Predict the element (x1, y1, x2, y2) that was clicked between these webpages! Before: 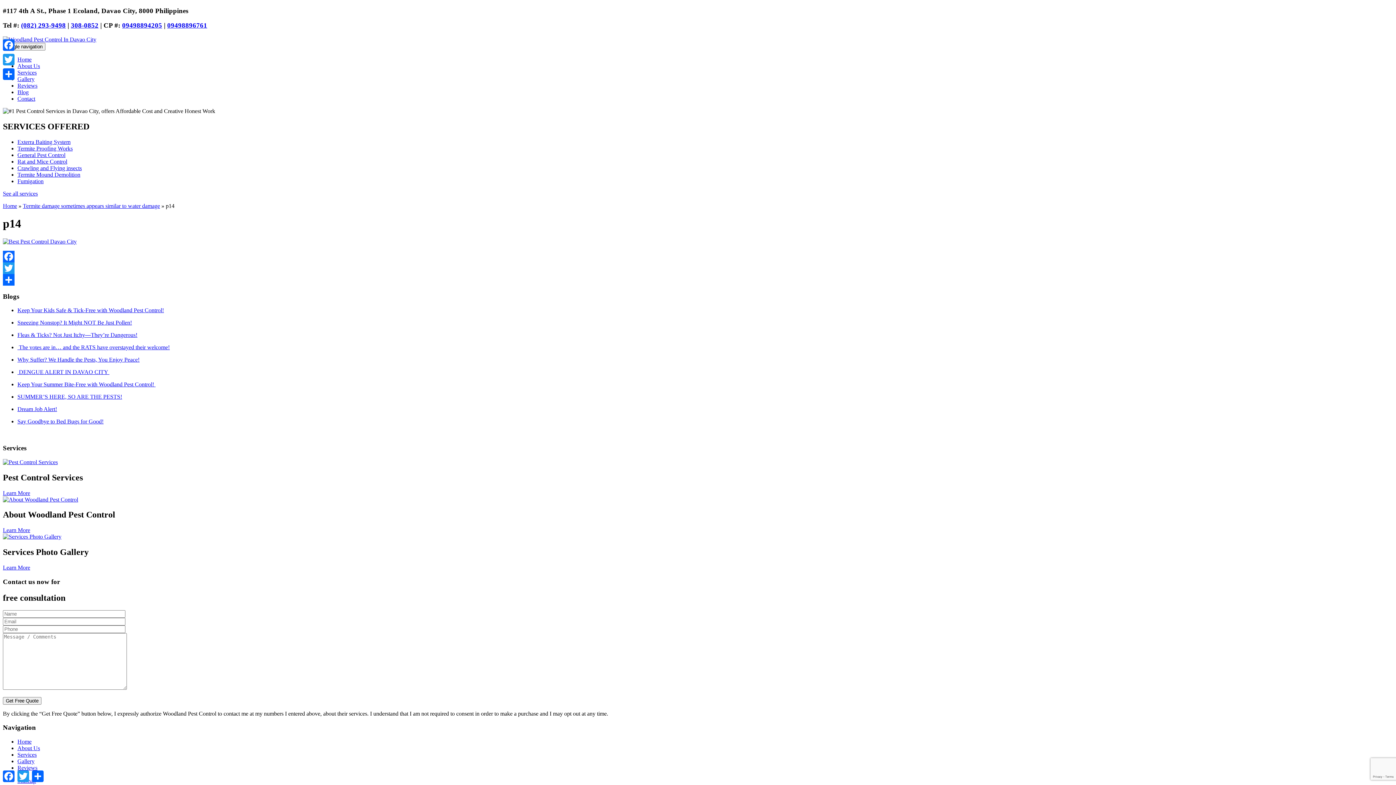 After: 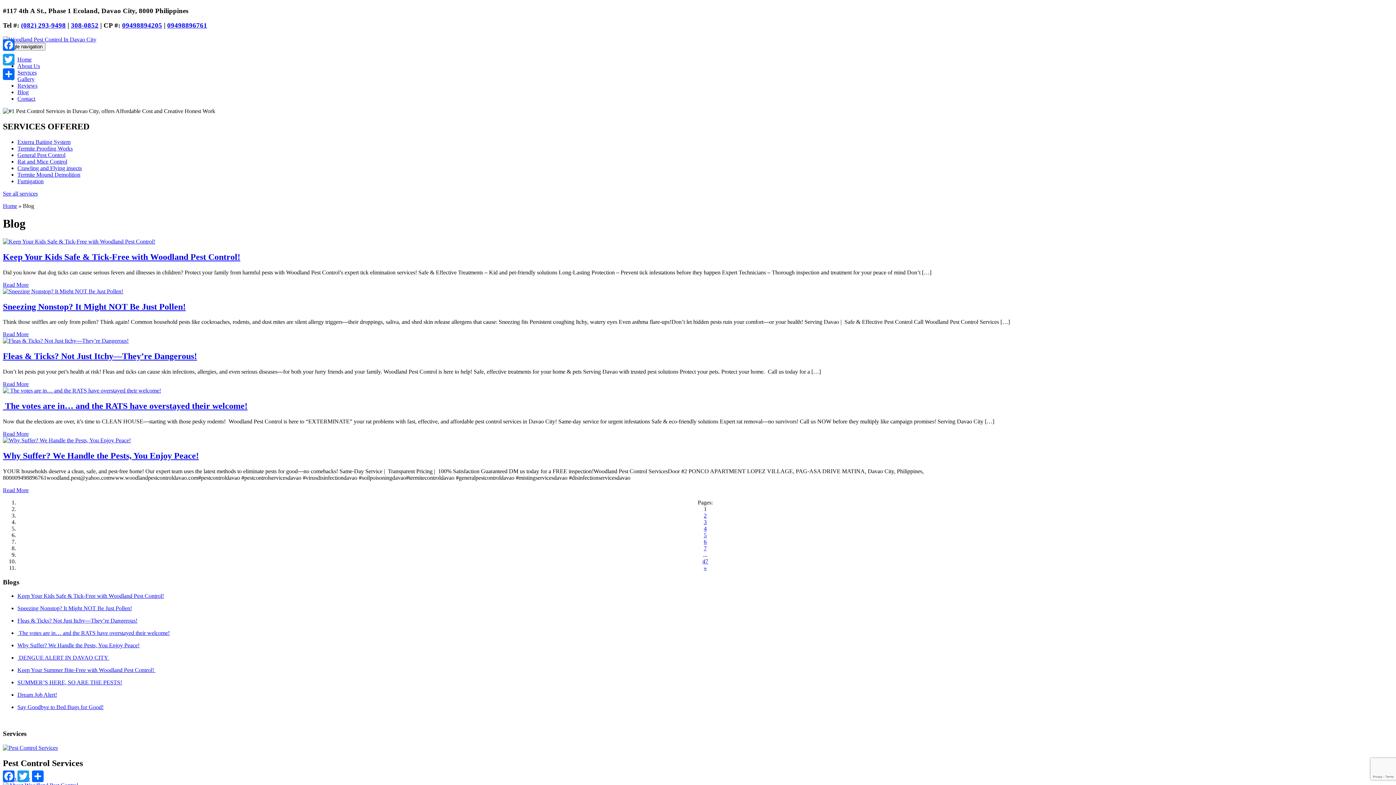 Action: label: Blog bbox: (17, 89, 28, 95)